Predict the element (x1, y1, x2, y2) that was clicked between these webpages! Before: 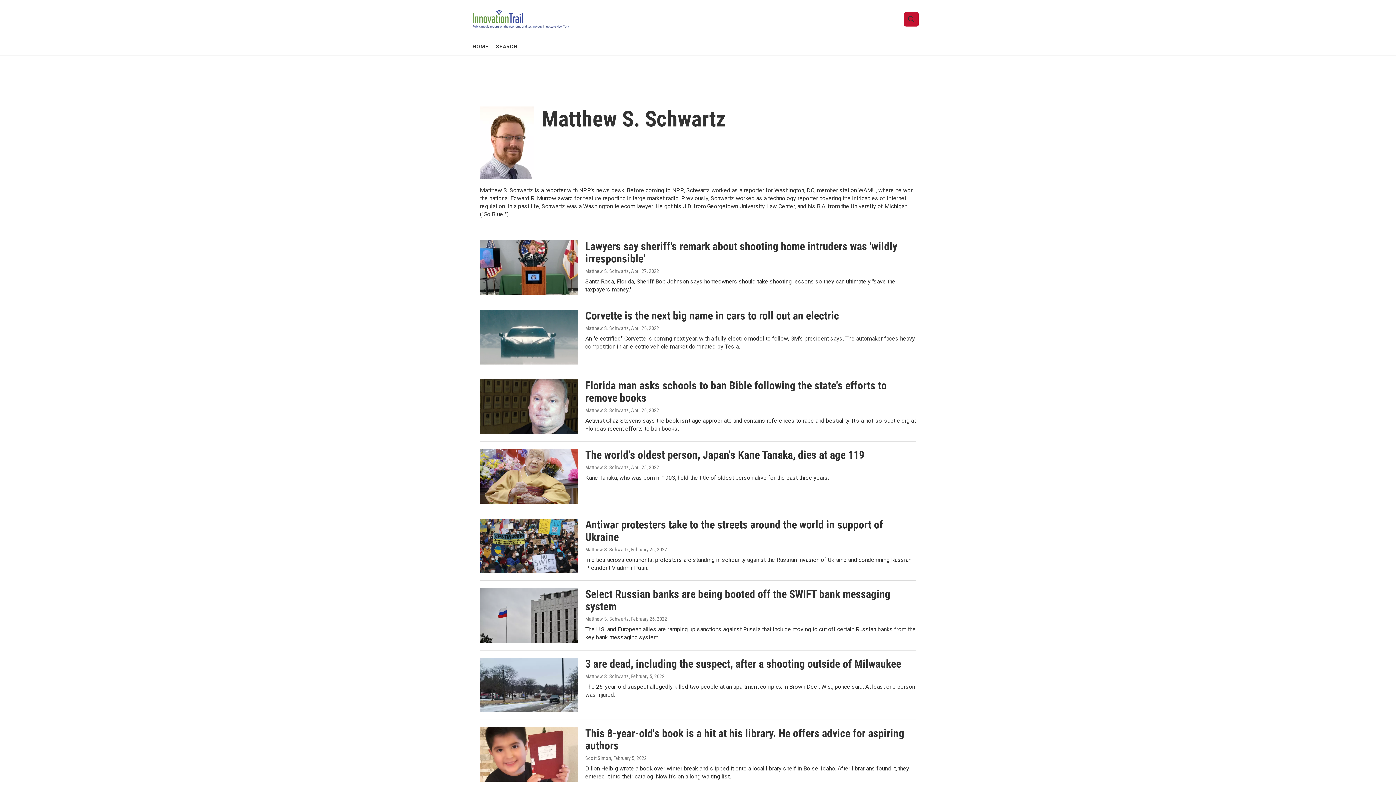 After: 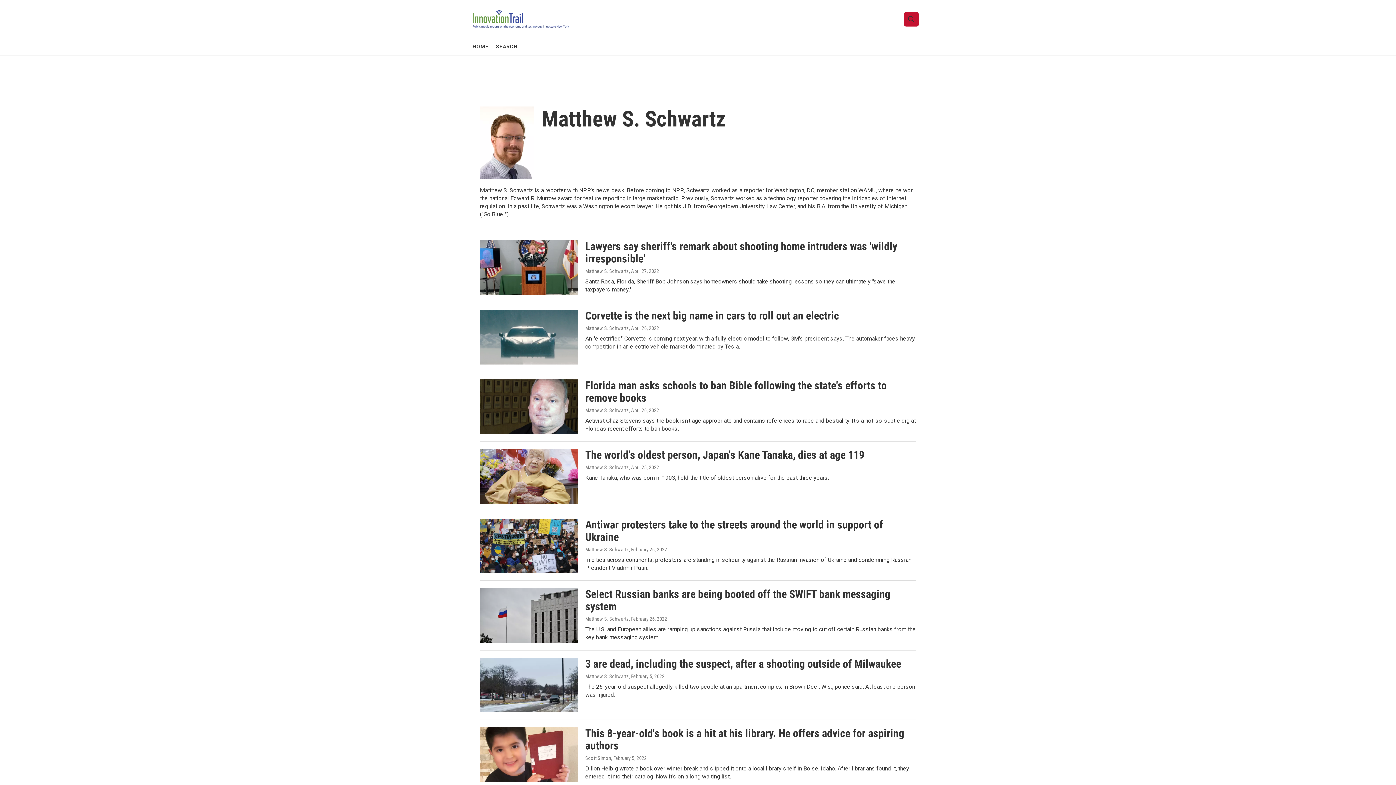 Action: label: Matthew S. Schwartz bbox: (585, 464, 629, 470)